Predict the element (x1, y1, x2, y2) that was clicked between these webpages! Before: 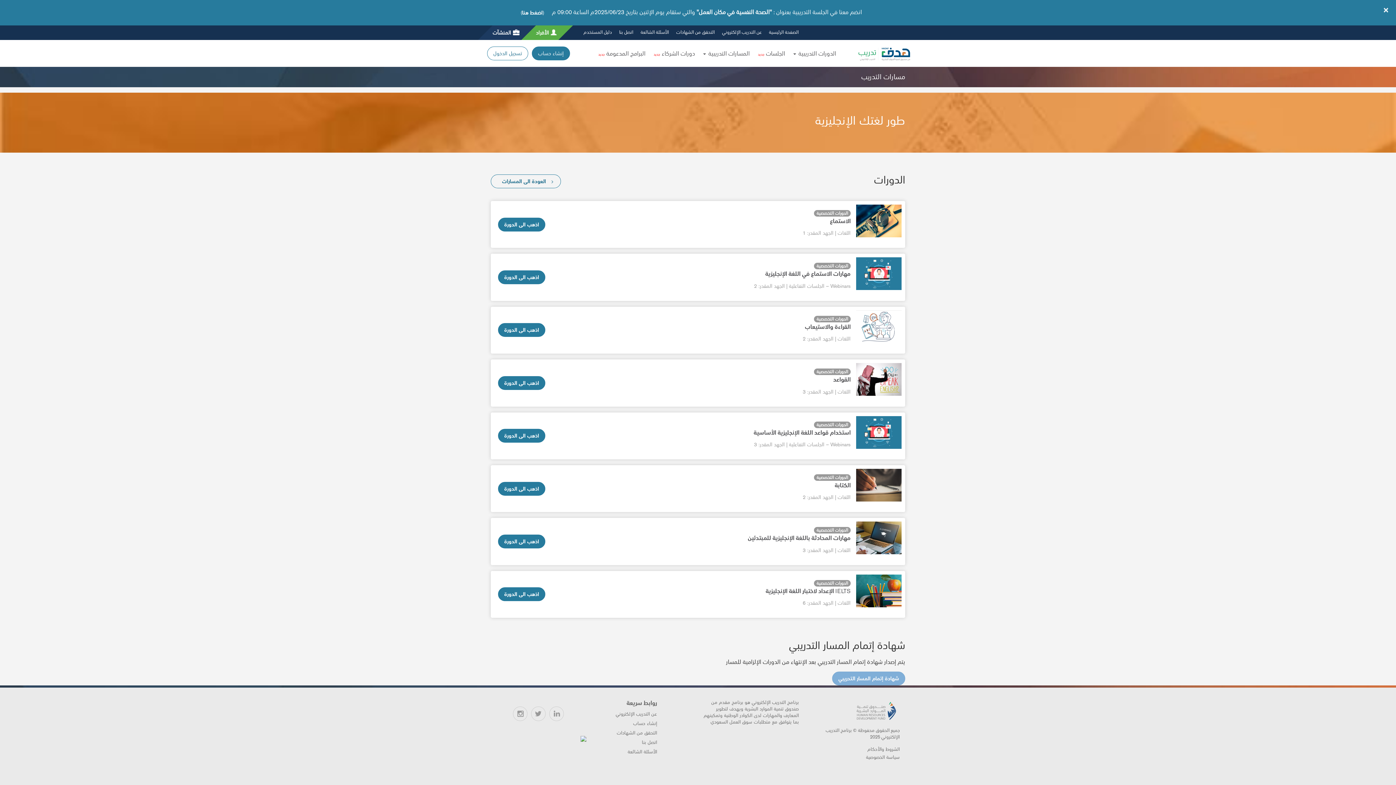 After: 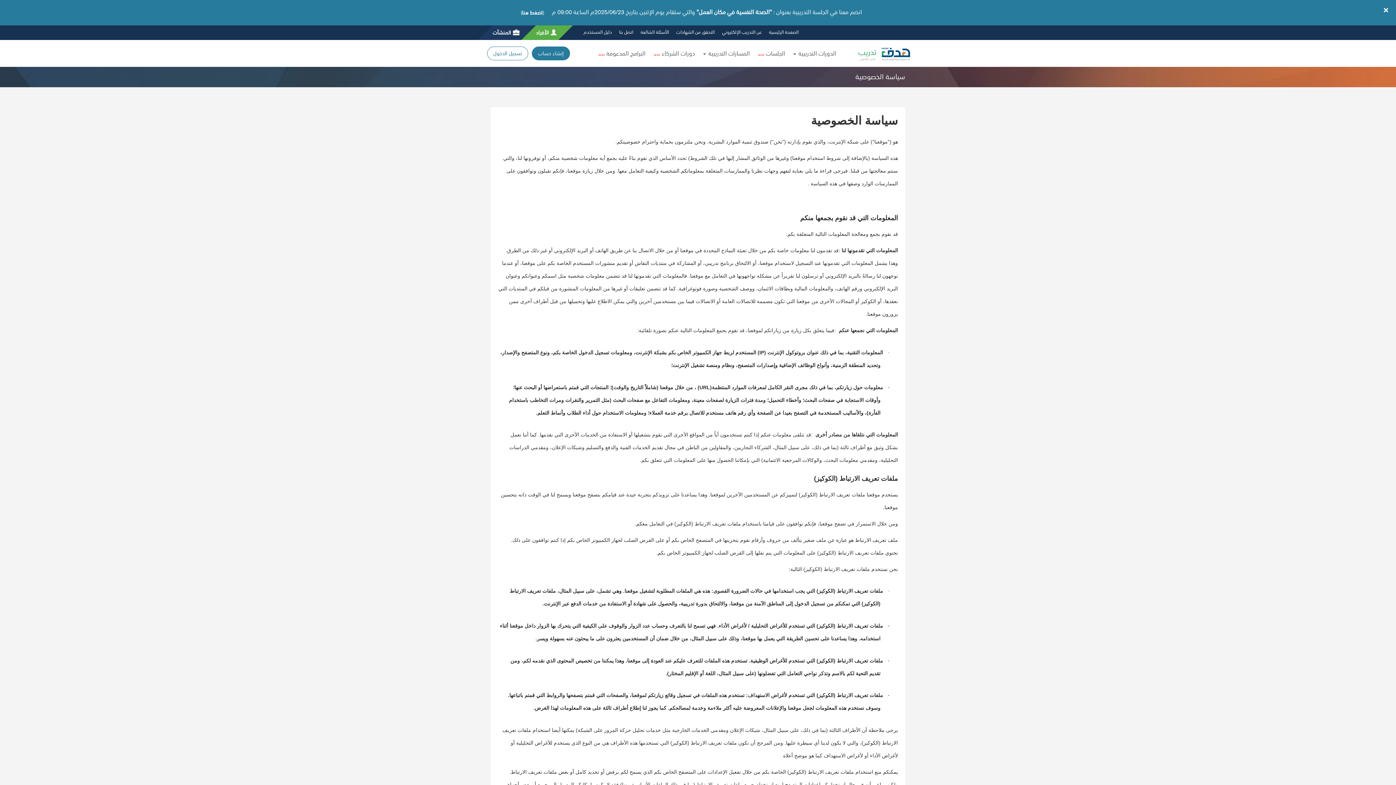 Action: label: سياسة الخصوصية bbox: (866, 754, 900, 760)